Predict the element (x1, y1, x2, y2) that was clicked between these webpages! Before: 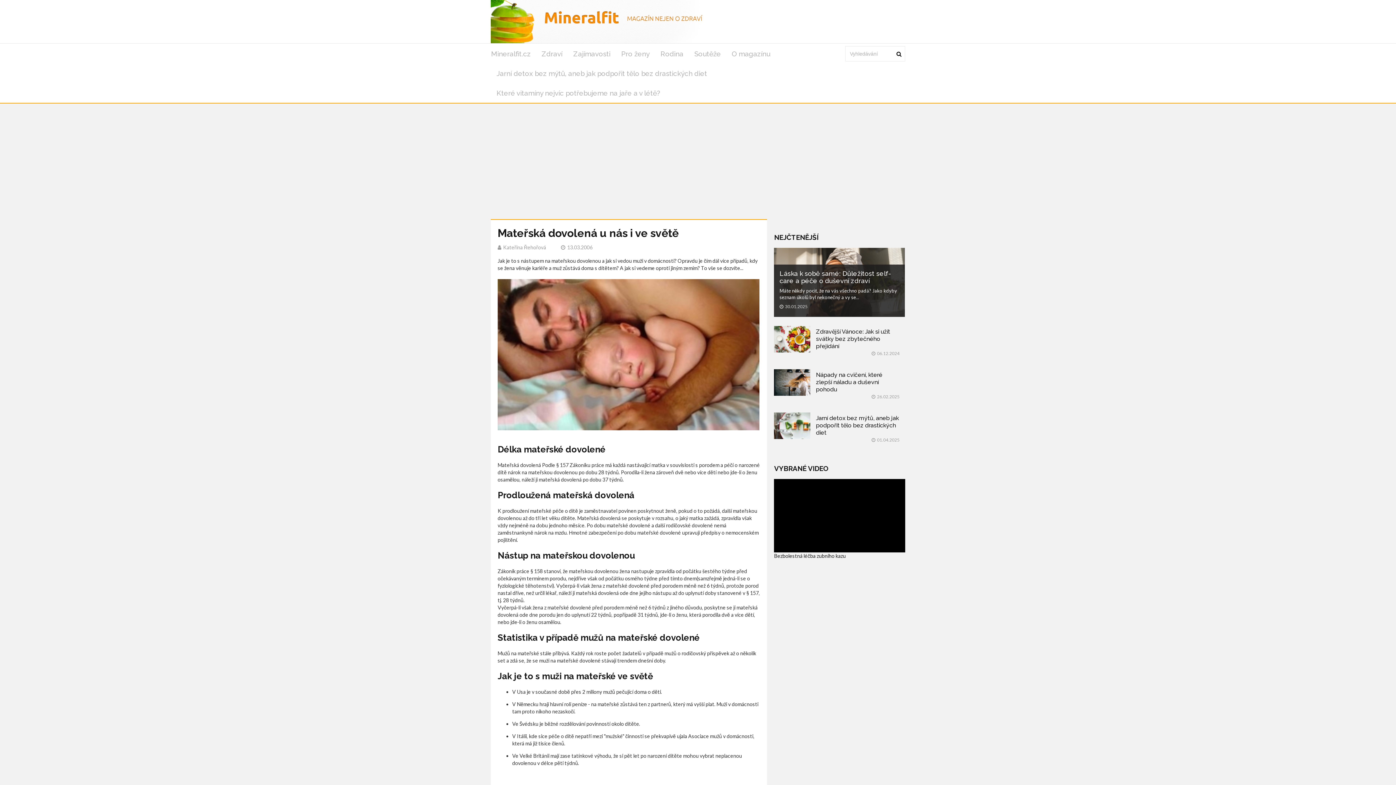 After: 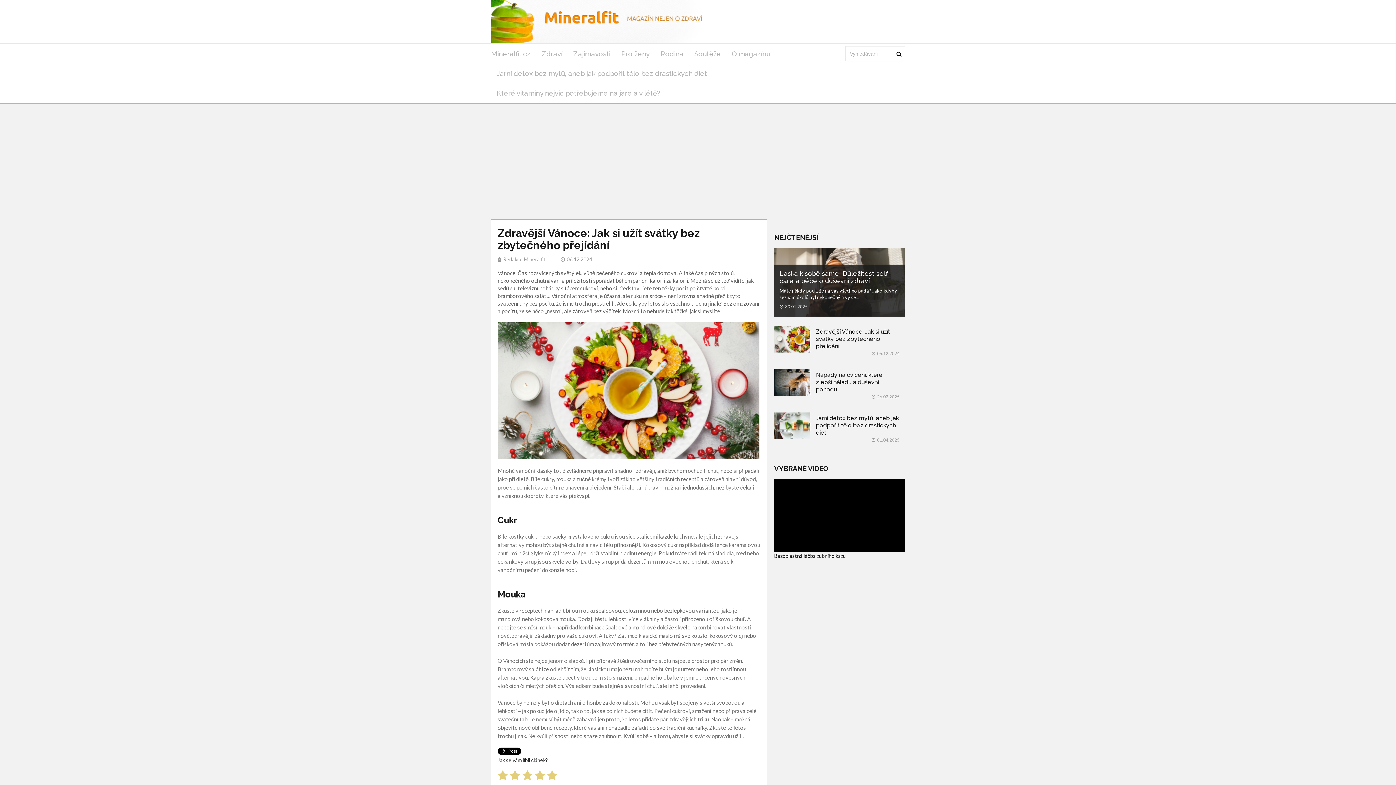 Action: bbox: (774, 326, 810, 359)